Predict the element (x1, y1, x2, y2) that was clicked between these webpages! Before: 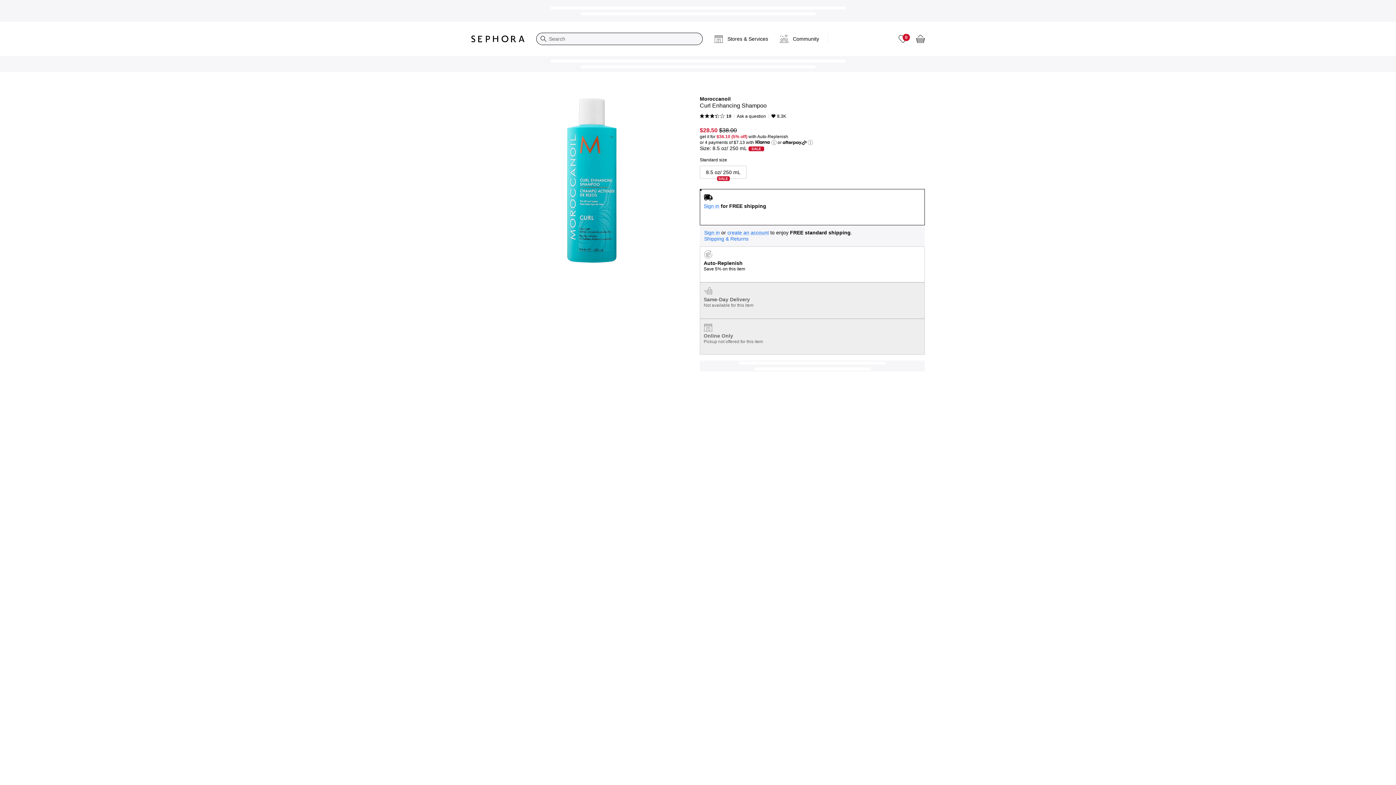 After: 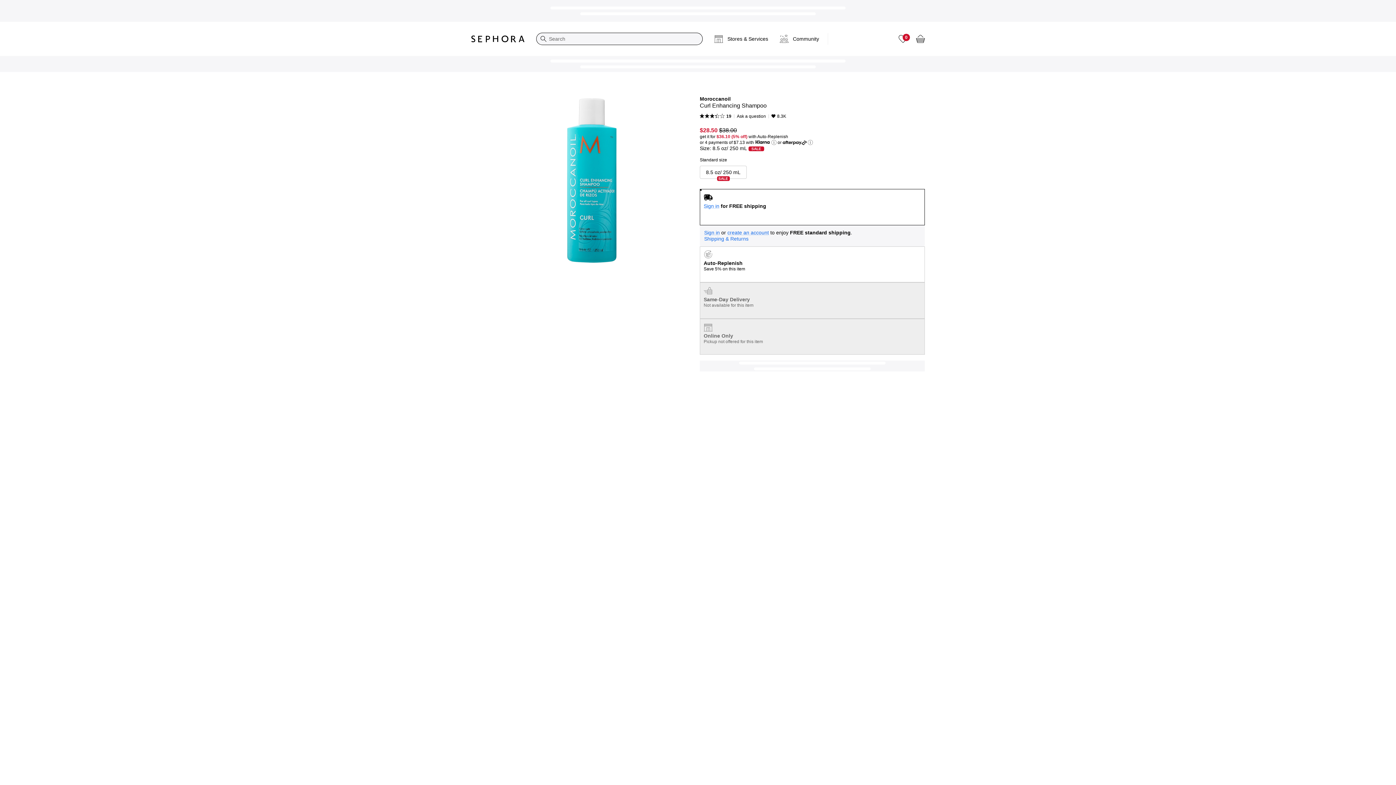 Action: bbox: (700, 189, 925, 225) label: Sign in for FREE shipping